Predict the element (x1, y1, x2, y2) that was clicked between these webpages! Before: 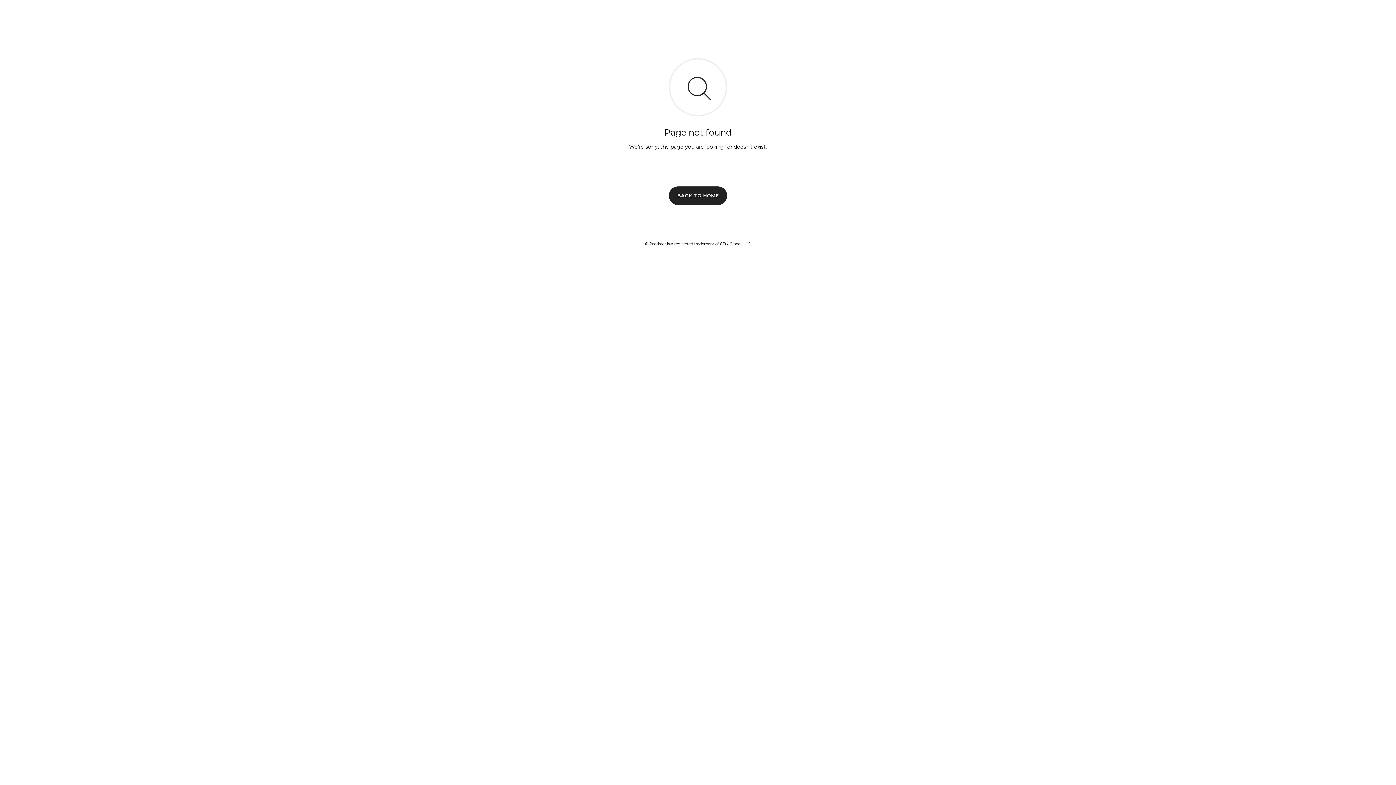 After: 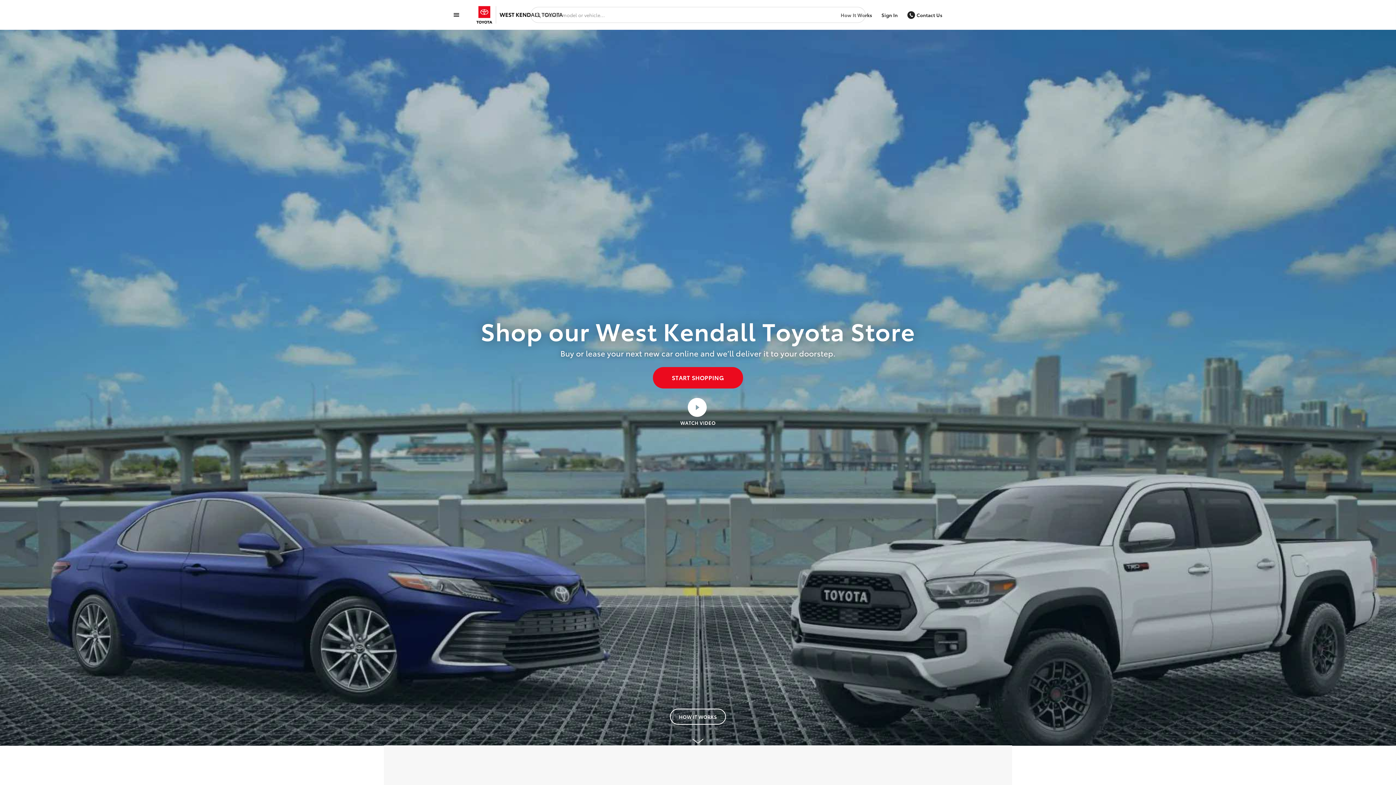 Action: bbox: (669, 186, 727, 204) label: BACK TO HOME